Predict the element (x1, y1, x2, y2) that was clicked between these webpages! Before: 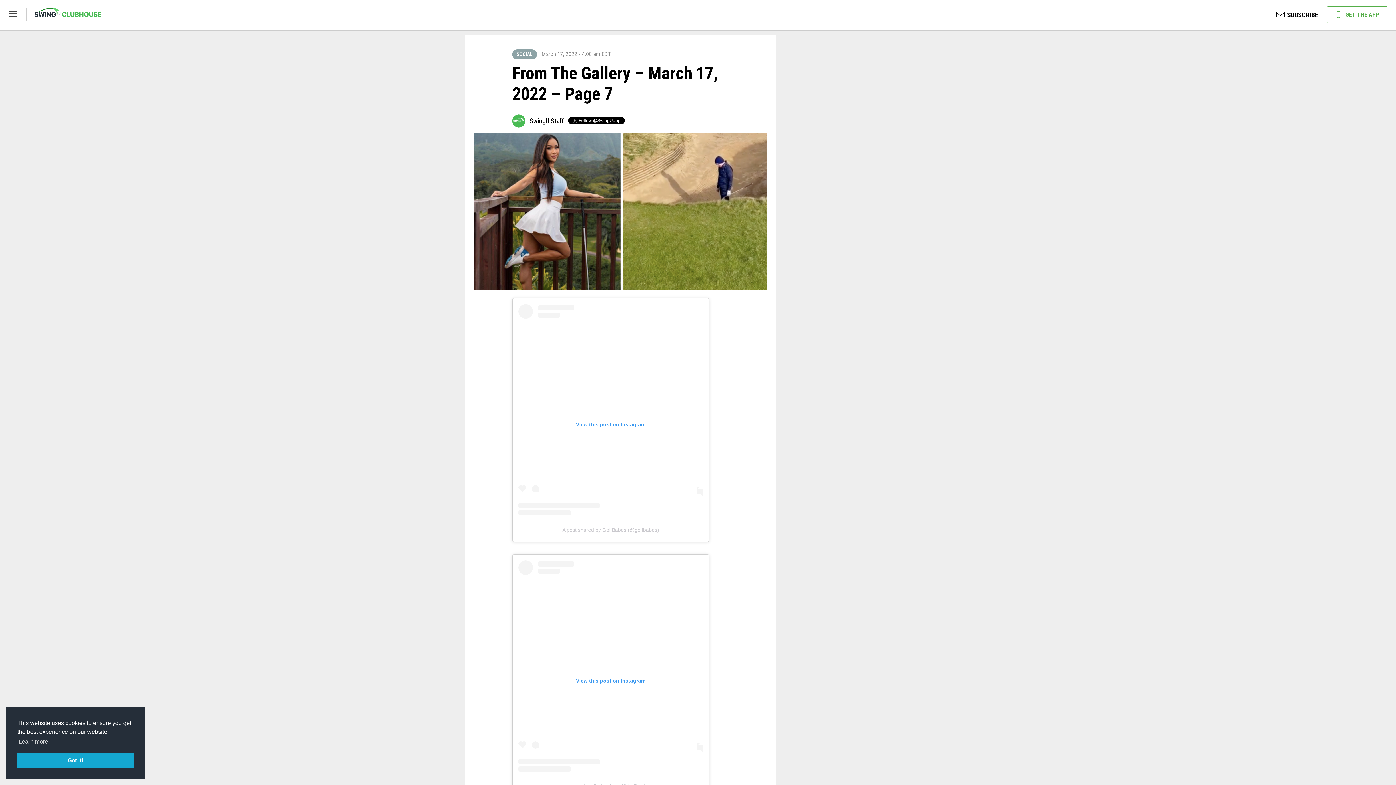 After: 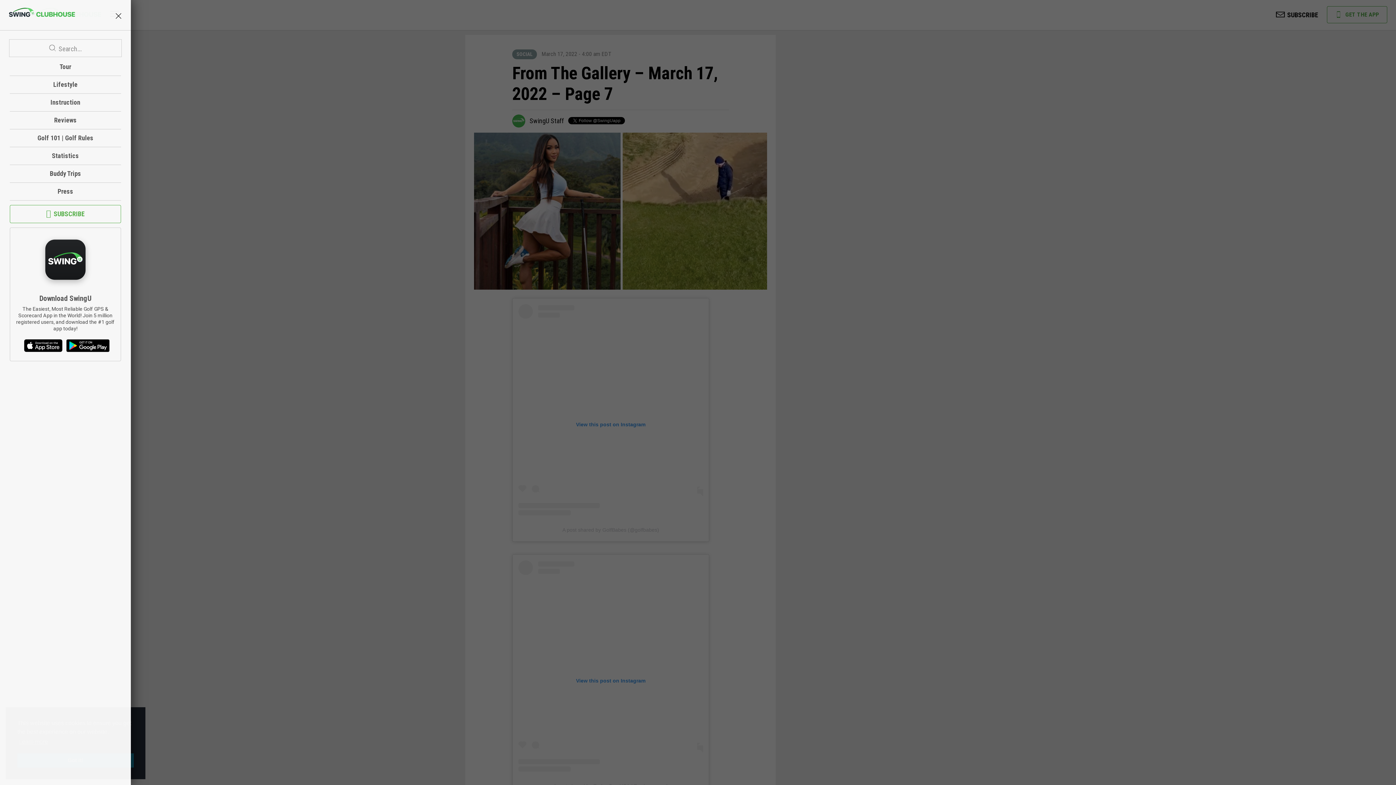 Action: bbox: (8, 8, 26, 21)